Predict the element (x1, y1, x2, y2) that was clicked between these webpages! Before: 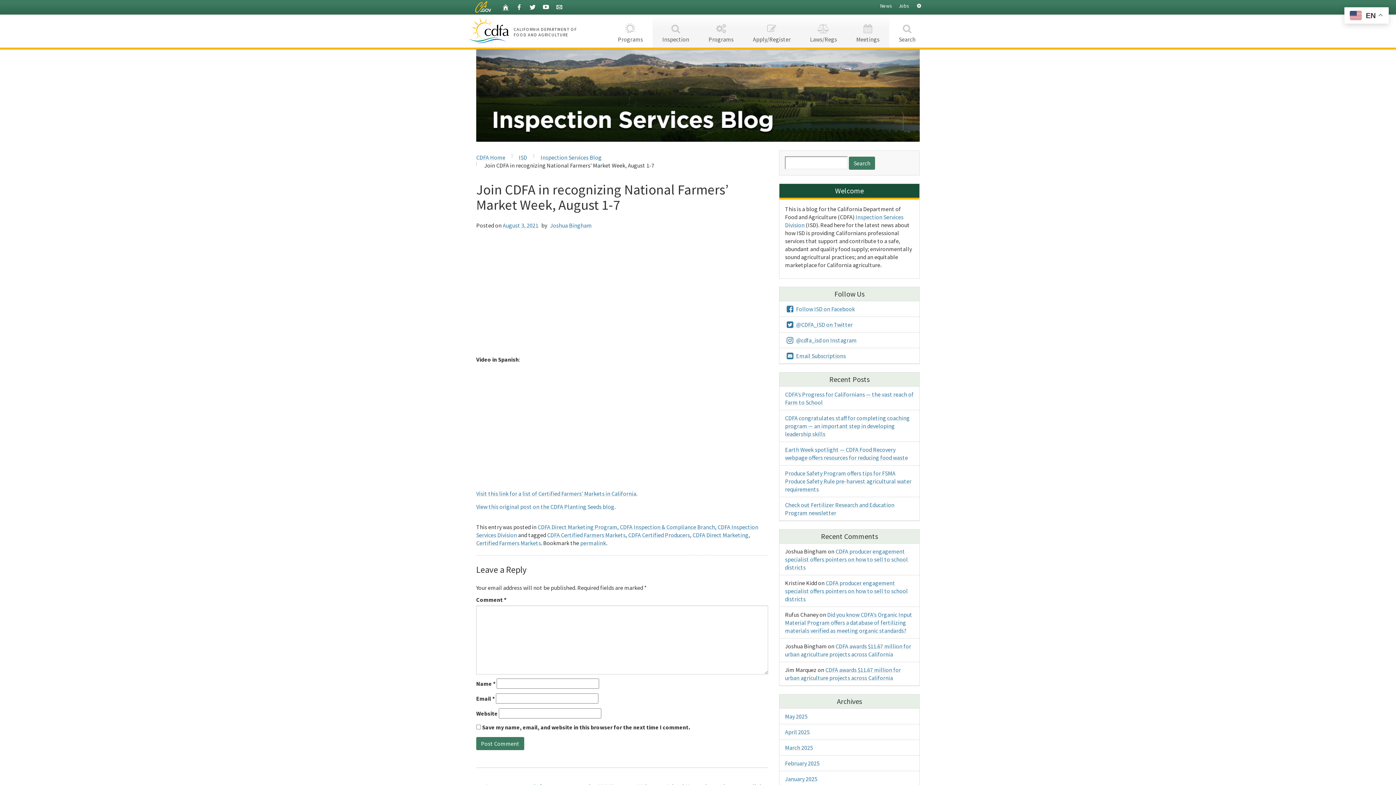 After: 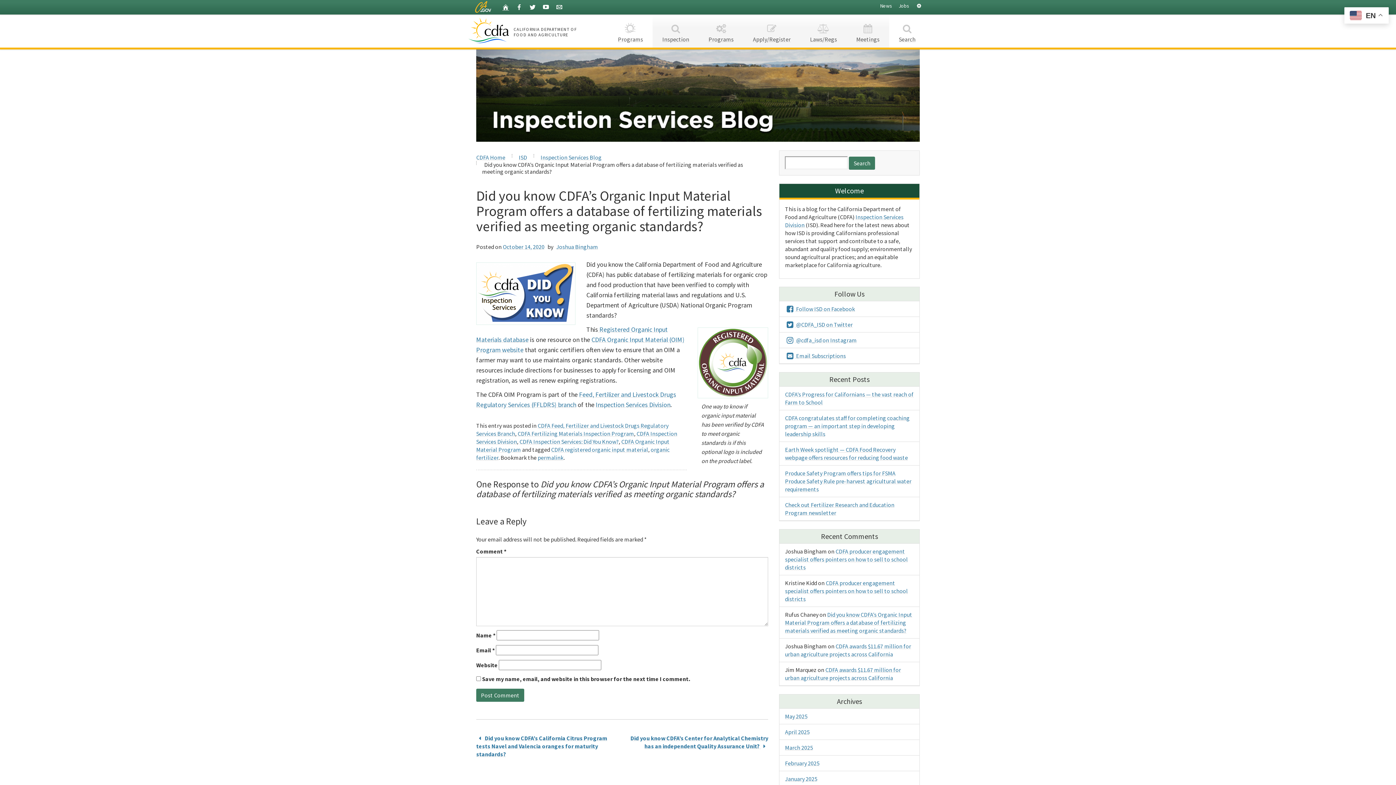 Action: label: Did you know CDFA’s Organic Input Material Program offers a database of fertilizing materials verified as meeting organic standards? bbox: (785, 611, 912, 634)